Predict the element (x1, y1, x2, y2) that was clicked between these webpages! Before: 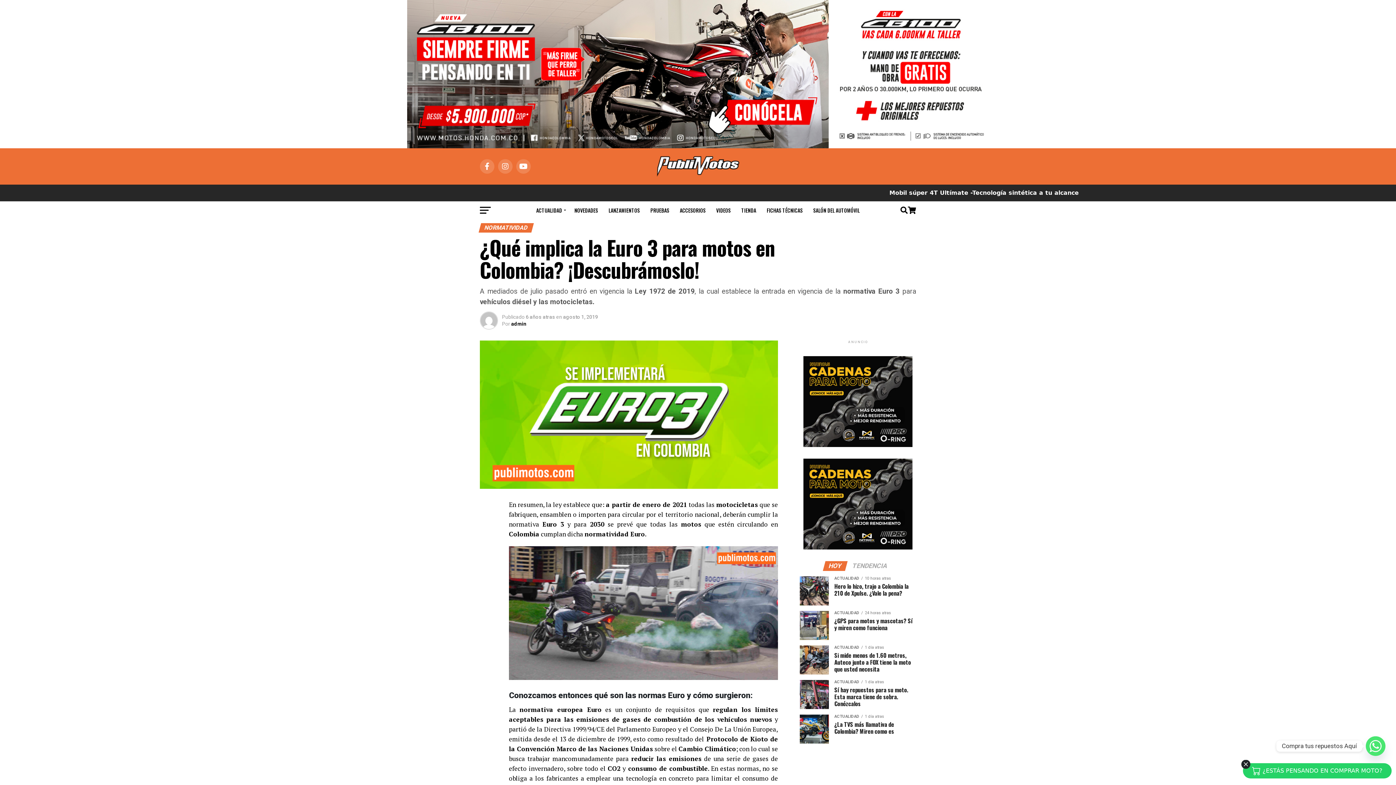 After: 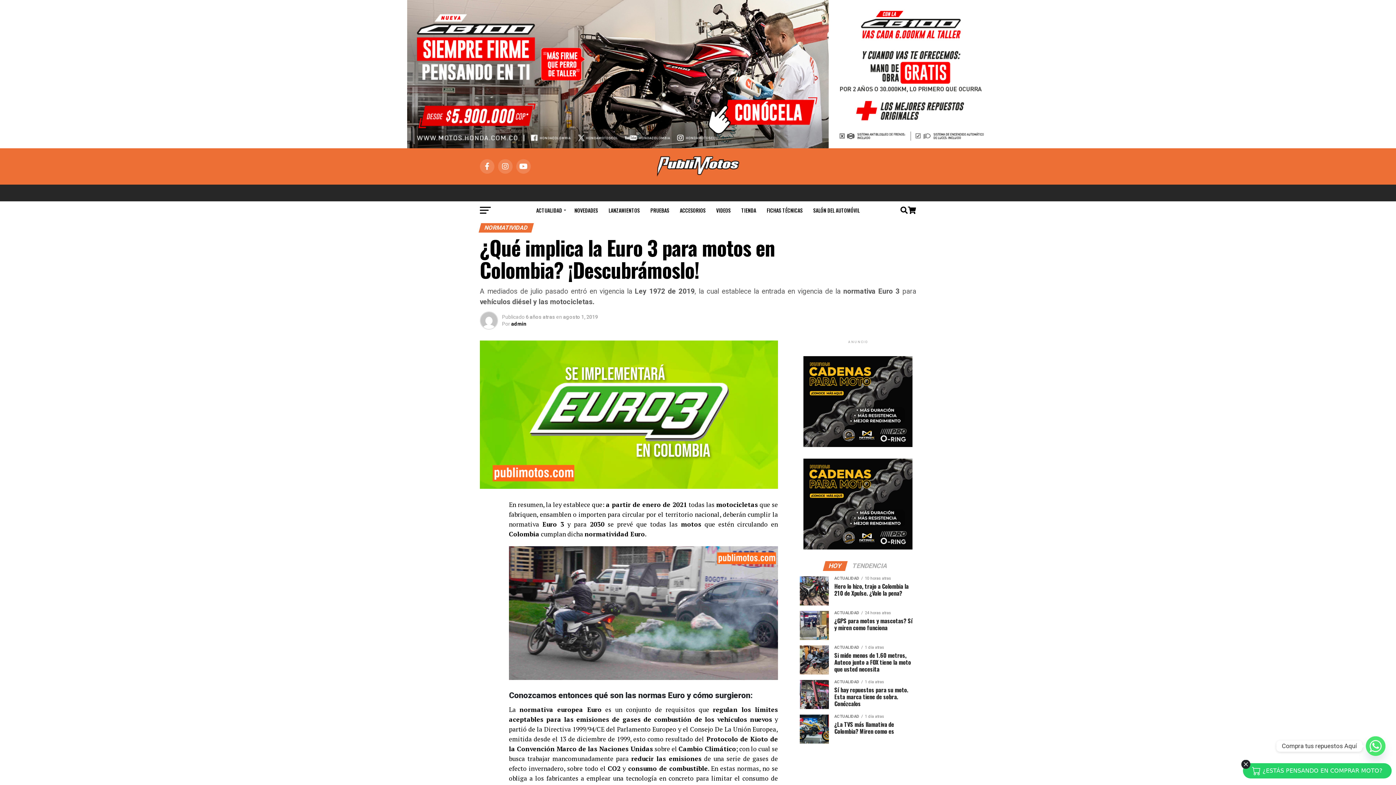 Action: label: HOY bbox: (824, 563, 846, 569)